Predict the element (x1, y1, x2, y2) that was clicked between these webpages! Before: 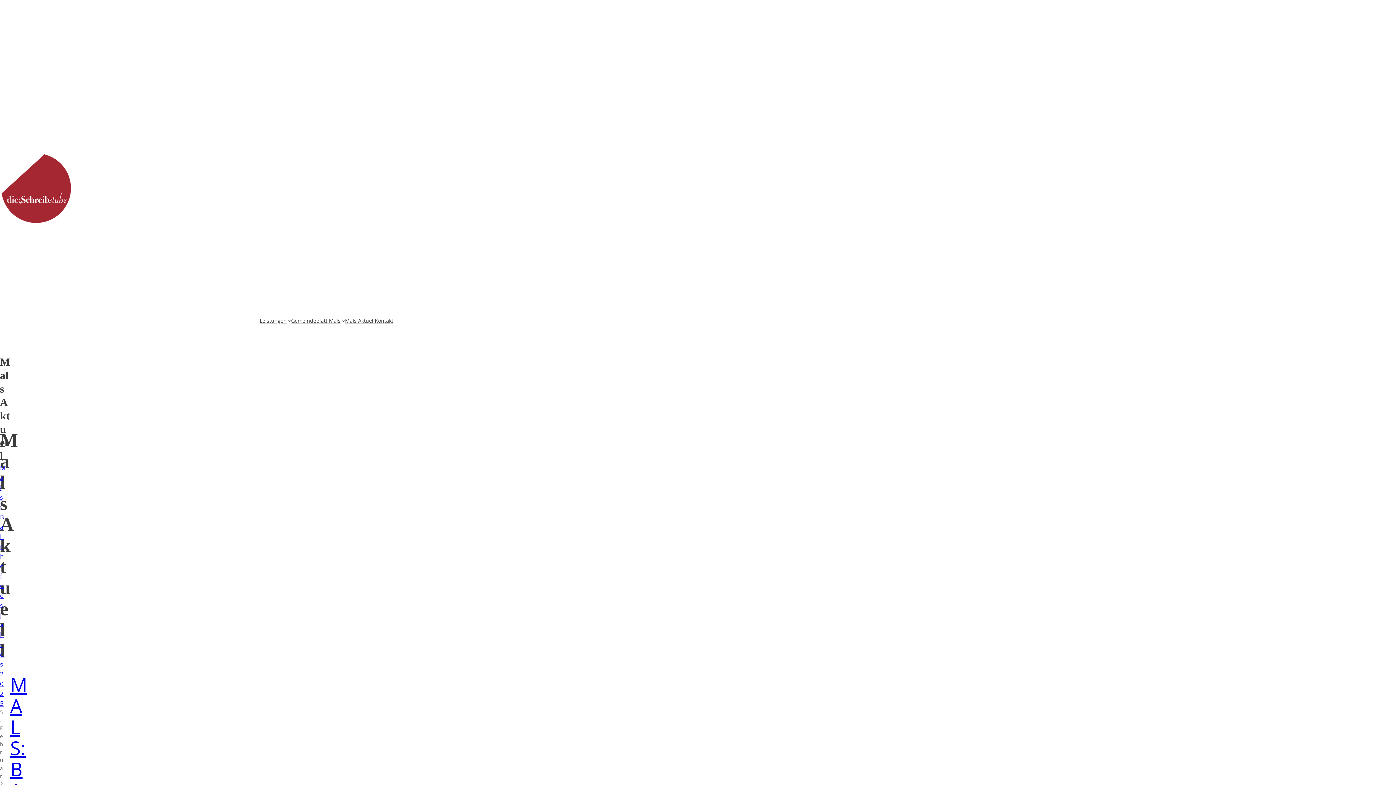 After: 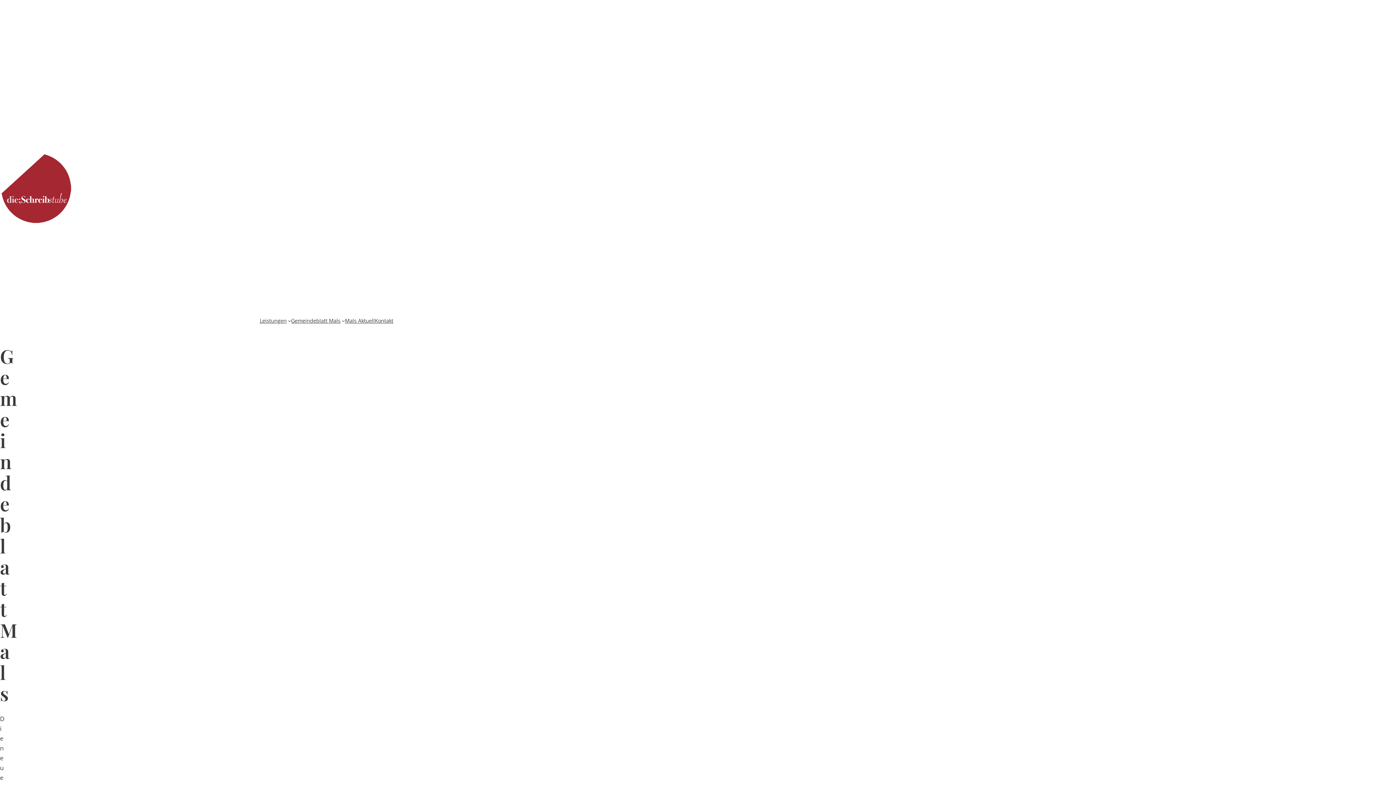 Action: label: Gemeindeblatt Mals bbox: (291, 316, 340, 325)